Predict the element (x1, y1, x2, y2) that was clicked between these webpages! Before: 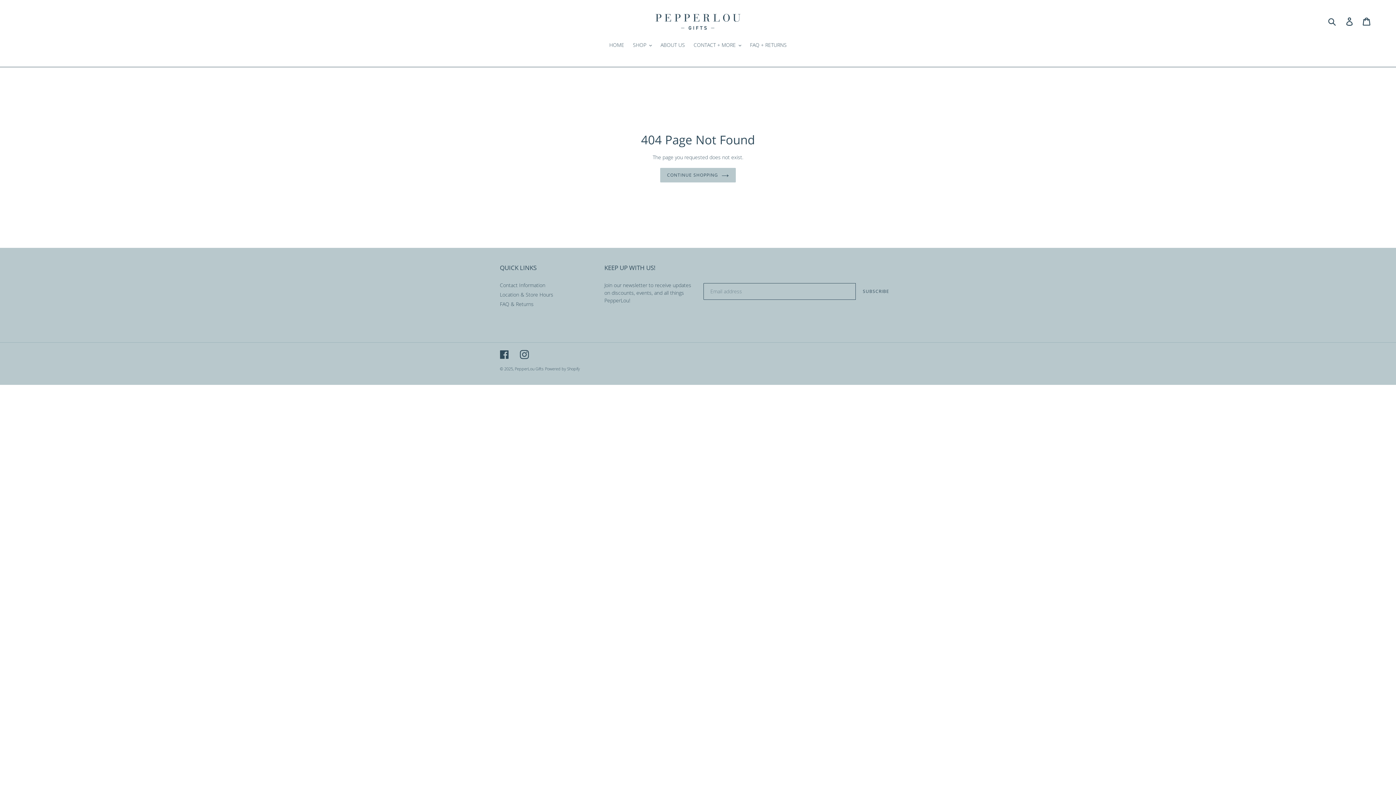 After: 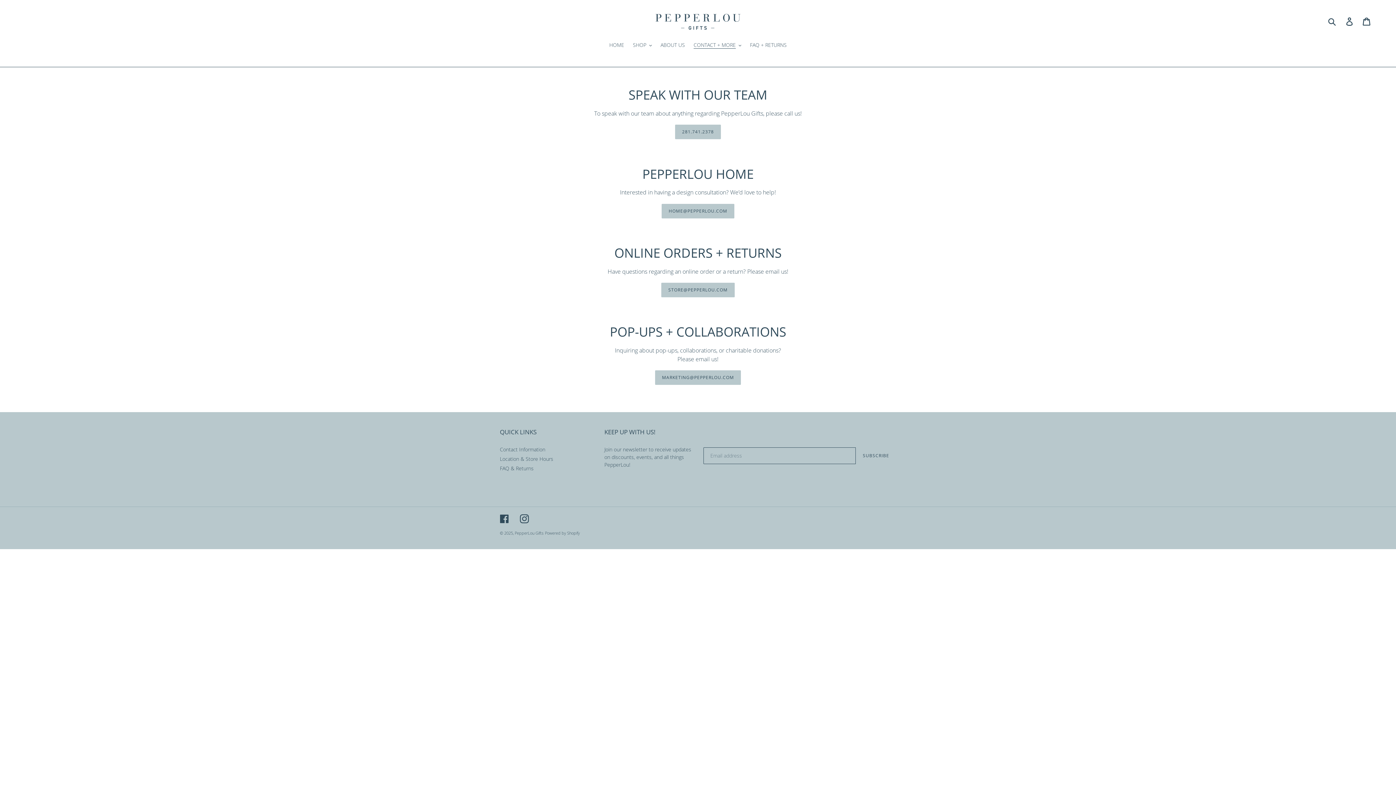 Action: label: Contact Information bbox: (500, 281, 545, 288)